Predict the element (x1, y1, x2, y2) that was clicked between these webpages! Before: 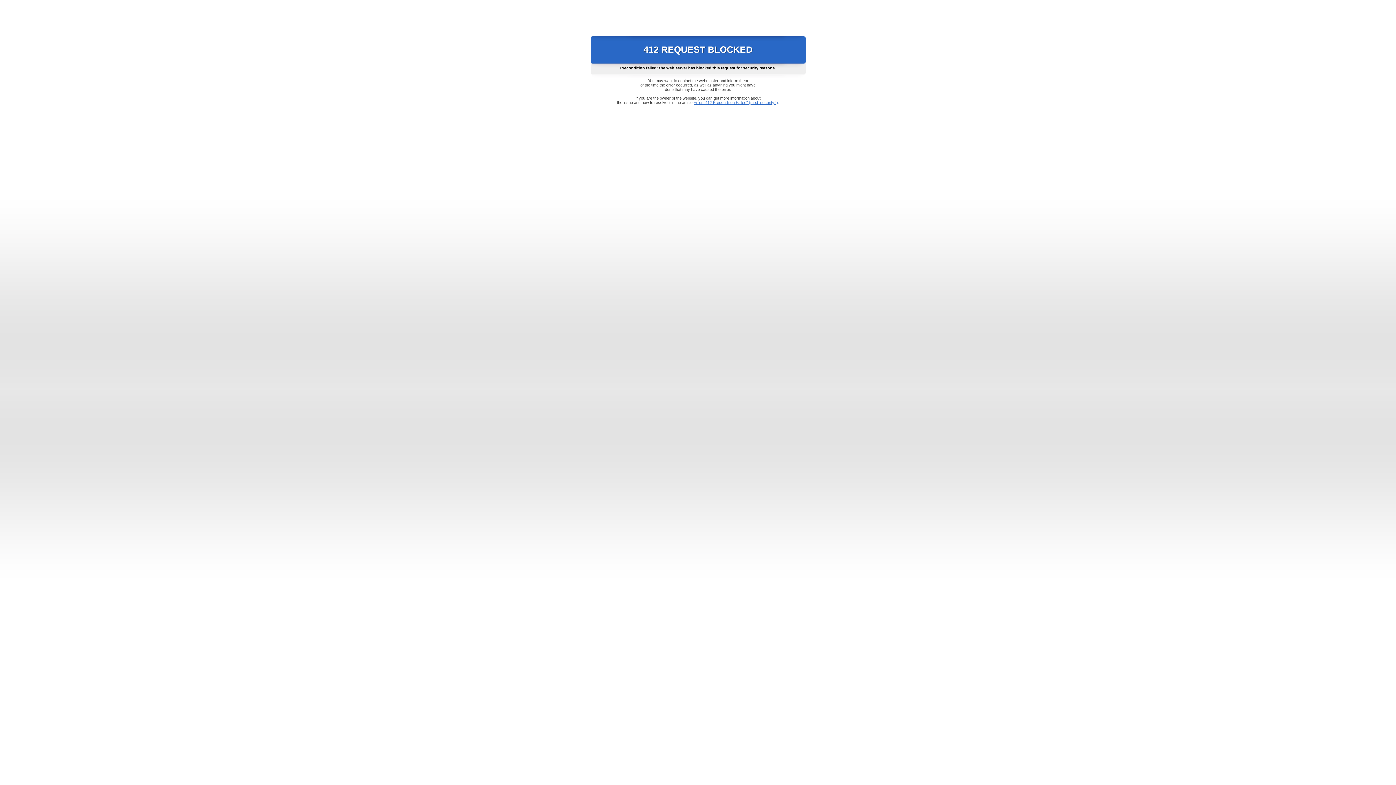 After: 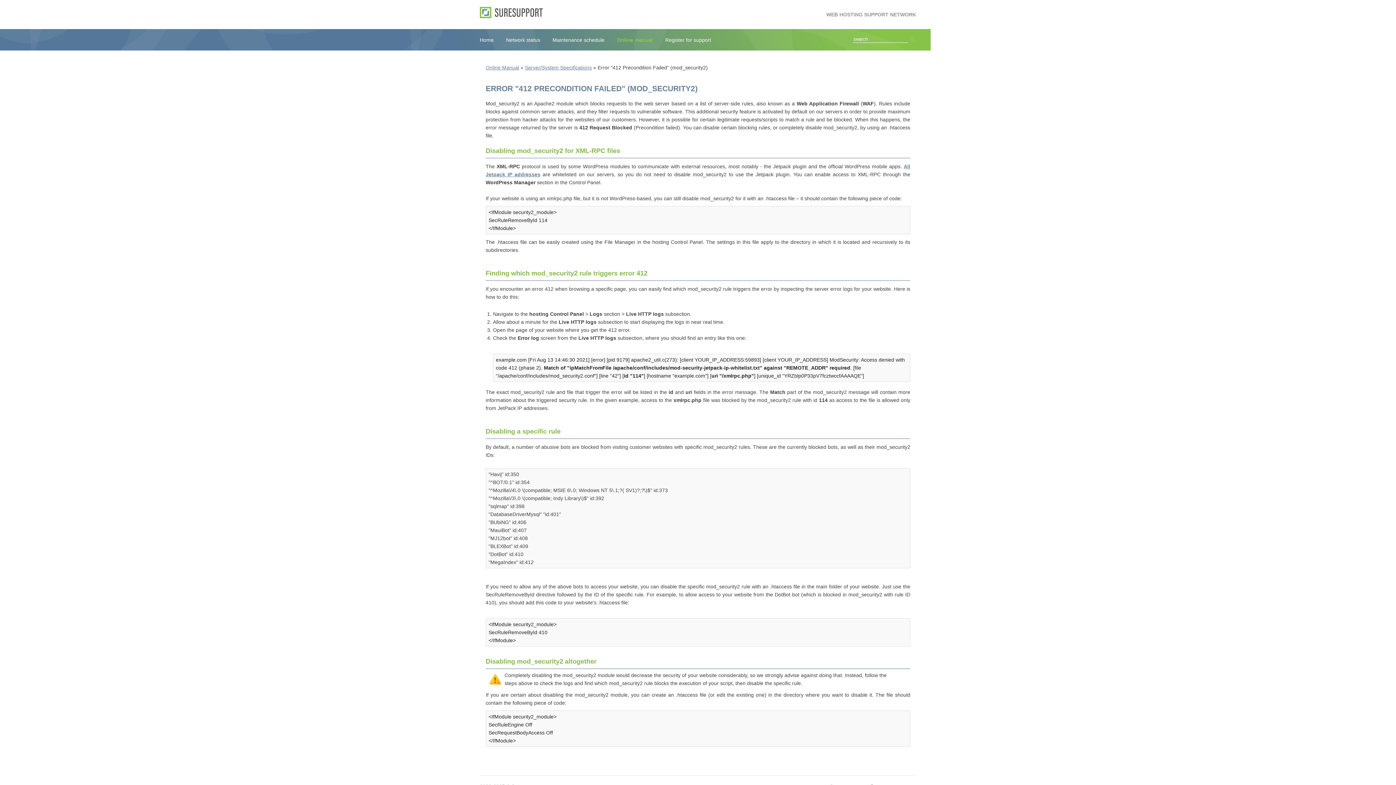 Action: label: Error "412 Precondition Failed" (mod_security2) bbox: (693, 100, 778, 104)